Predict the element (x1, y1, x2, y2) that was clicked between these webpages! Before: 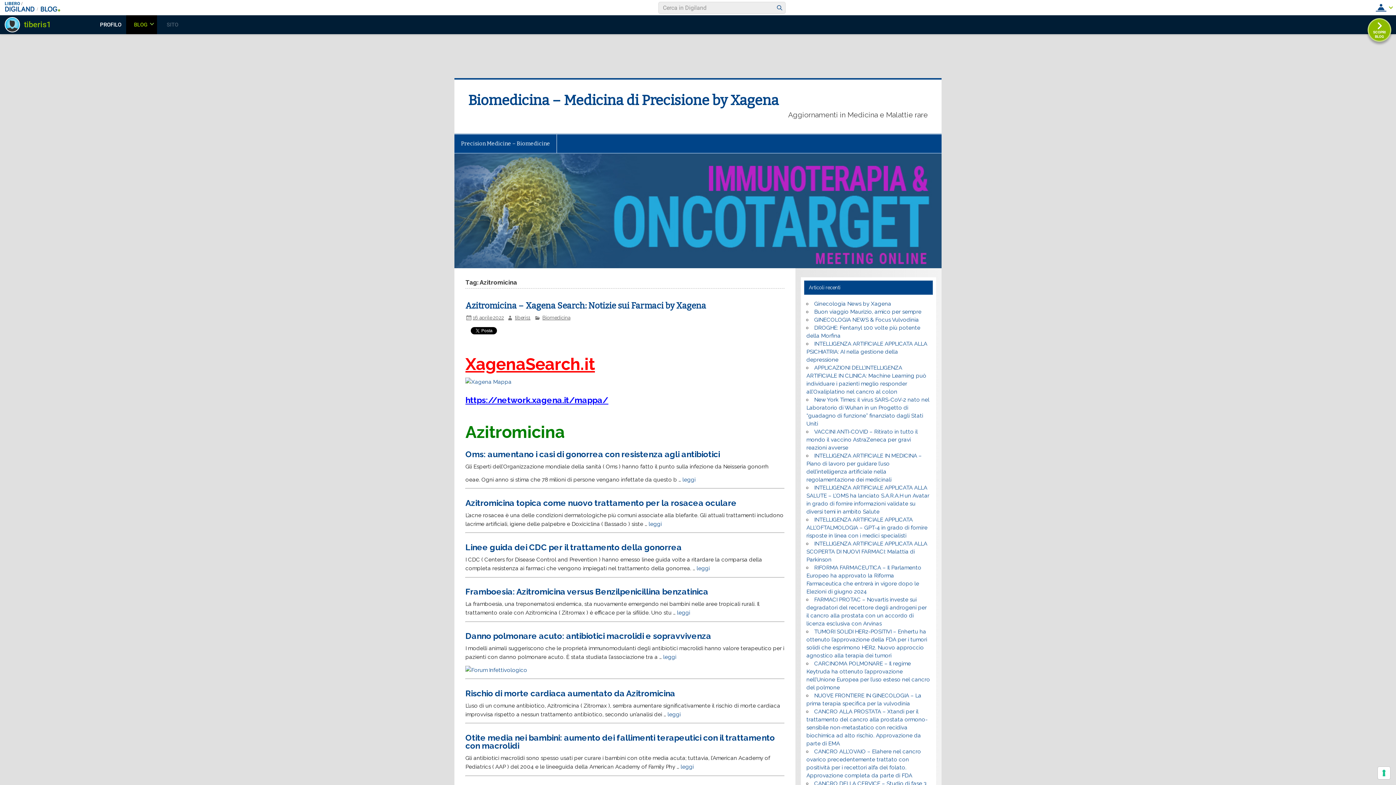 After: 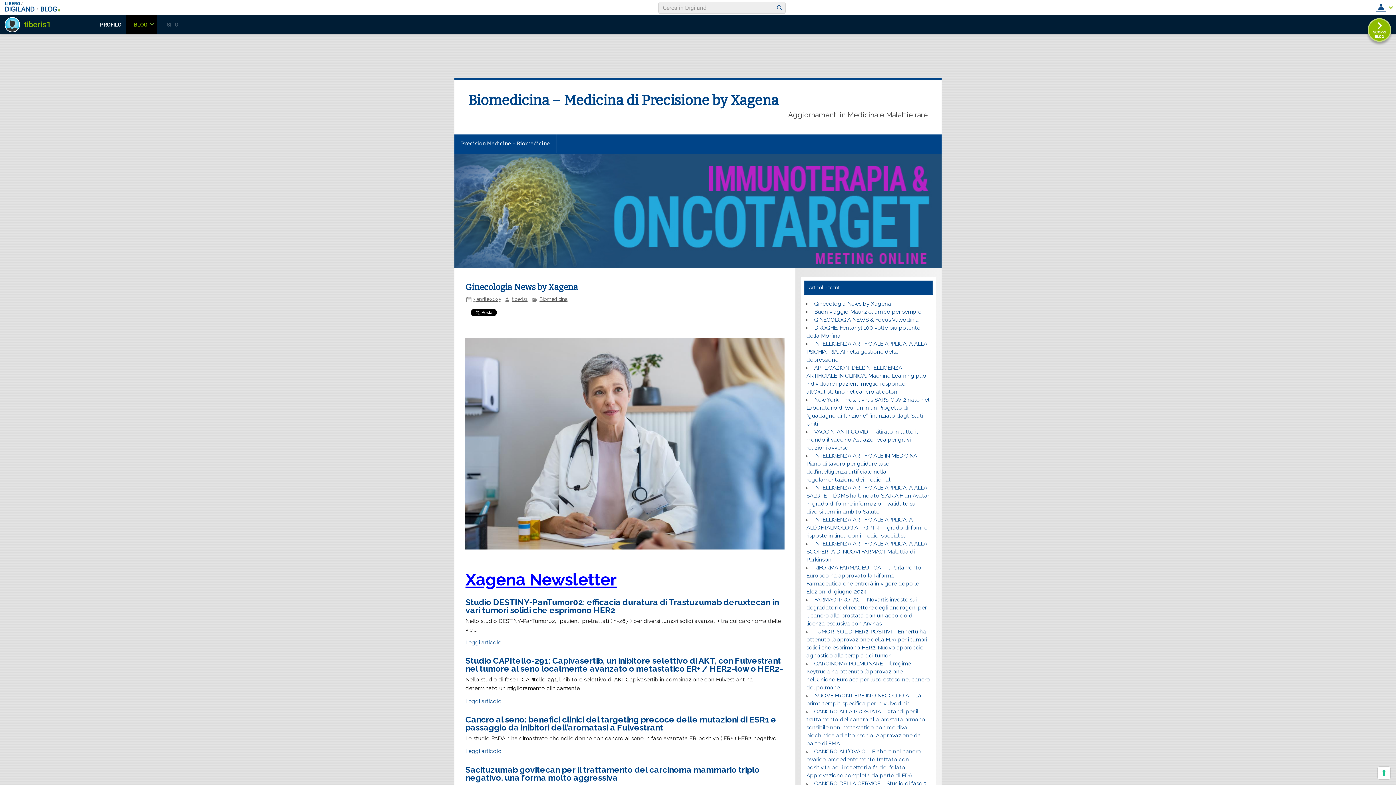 Action: label: Ginecologia News by Xagena bbox: (814, 300, 891, 307)